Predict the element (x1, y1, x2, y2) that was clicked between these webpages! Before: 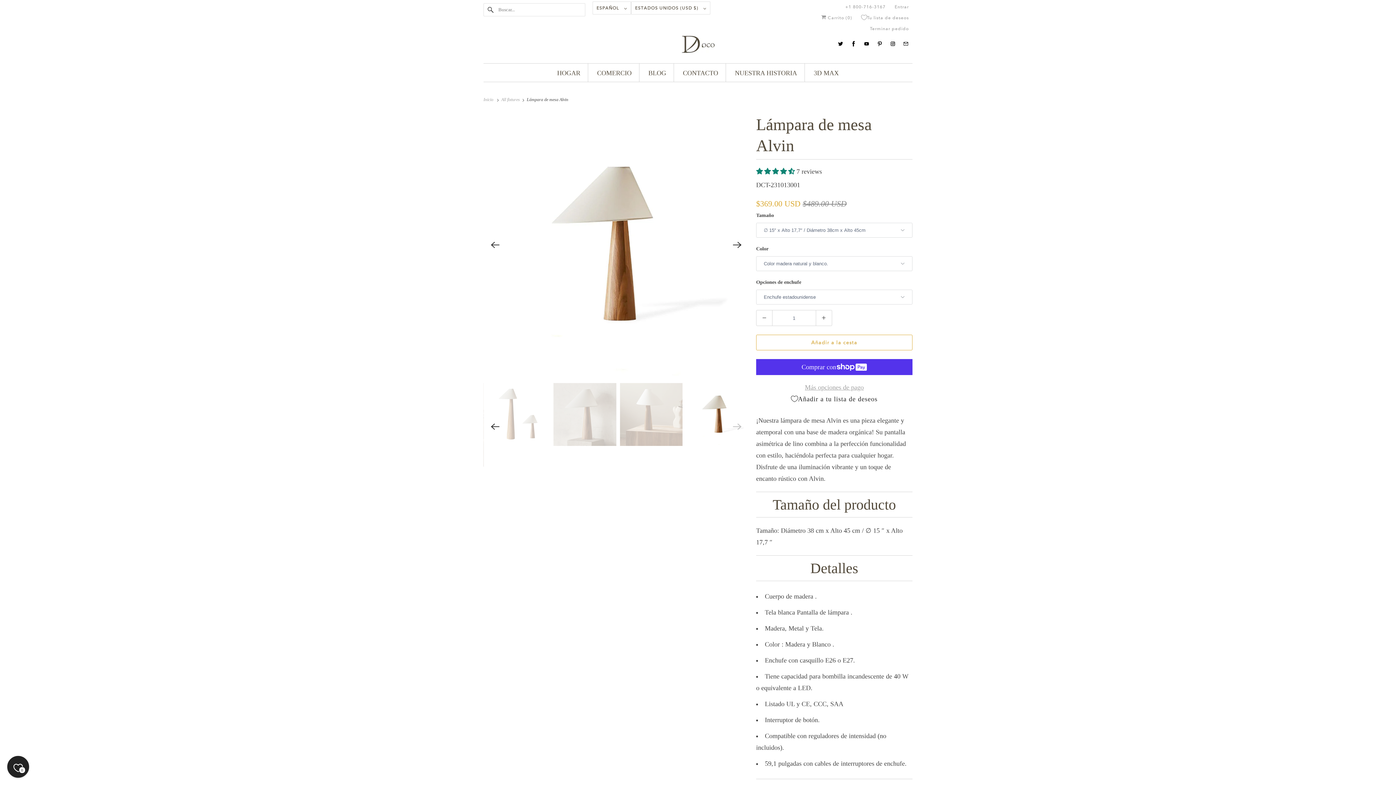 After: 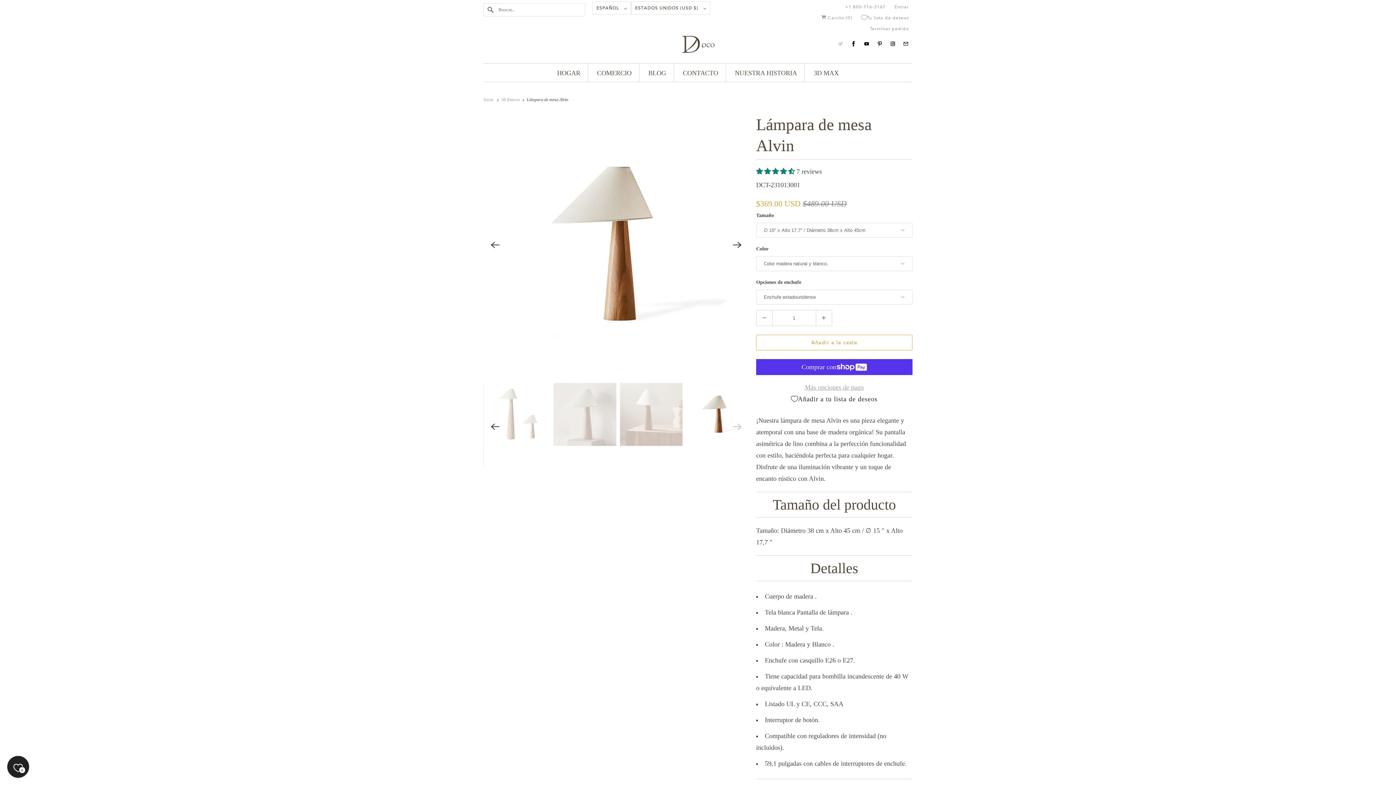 Action: bbox: (836, 35, 845, 52)